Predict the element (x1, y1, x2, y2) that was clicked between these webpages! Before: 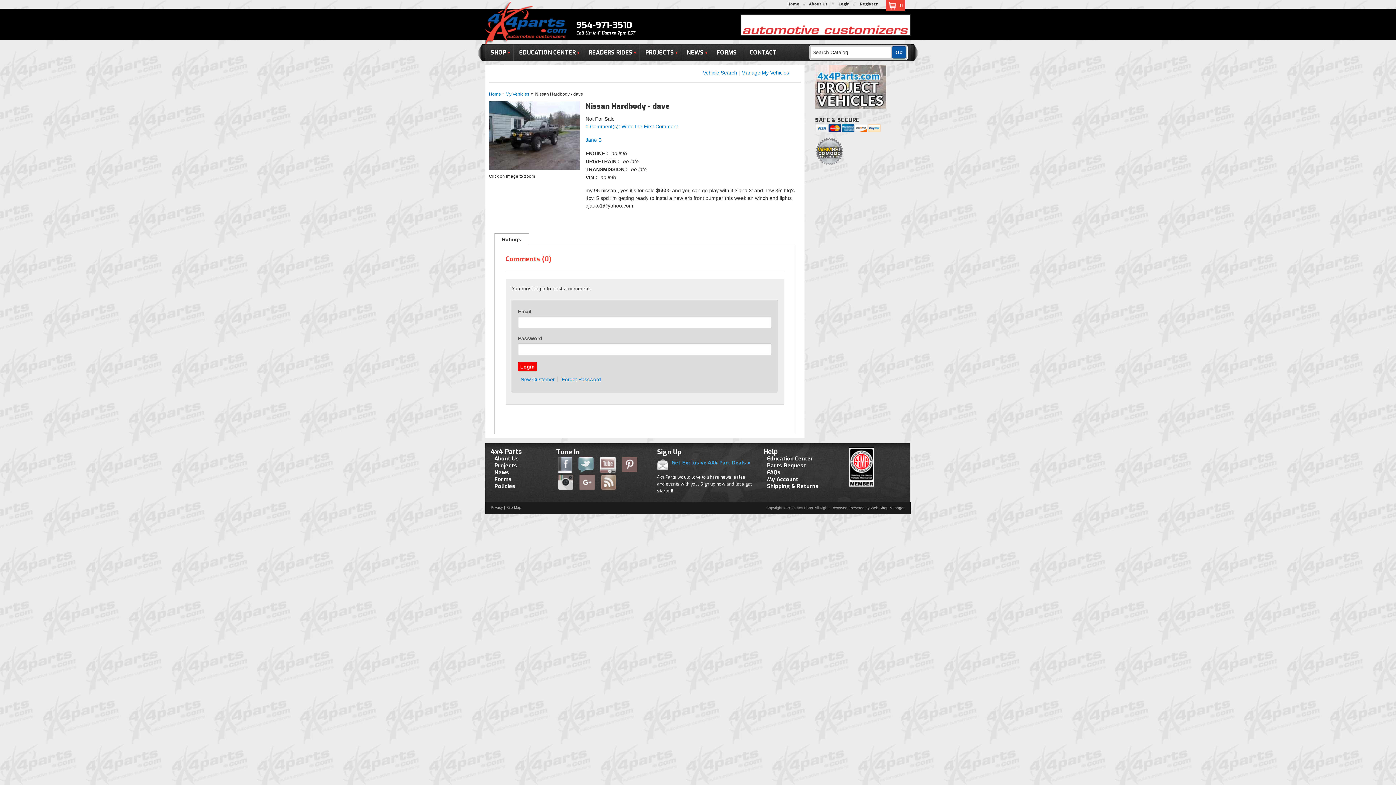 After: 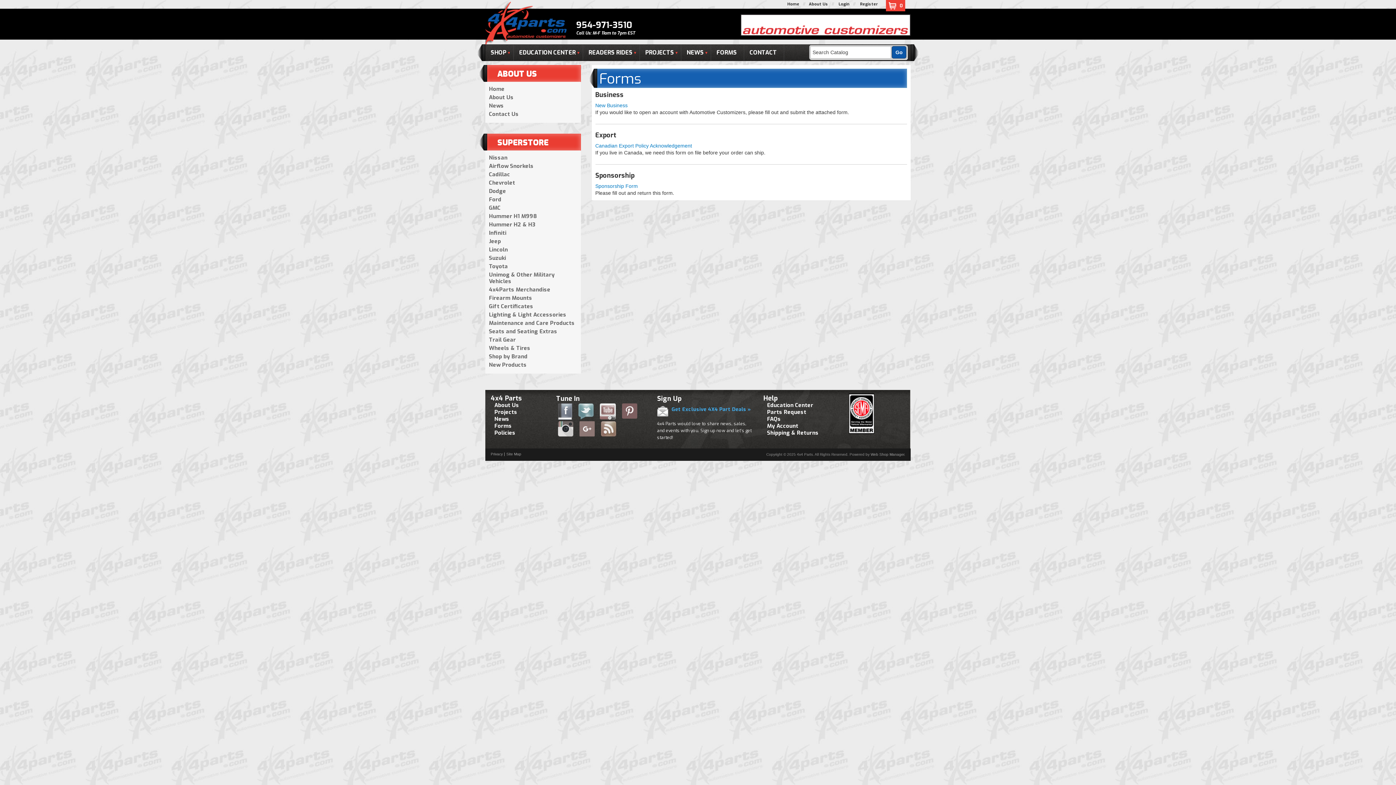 Action: label: FORMS bbox: (711, 44, 744, 60)